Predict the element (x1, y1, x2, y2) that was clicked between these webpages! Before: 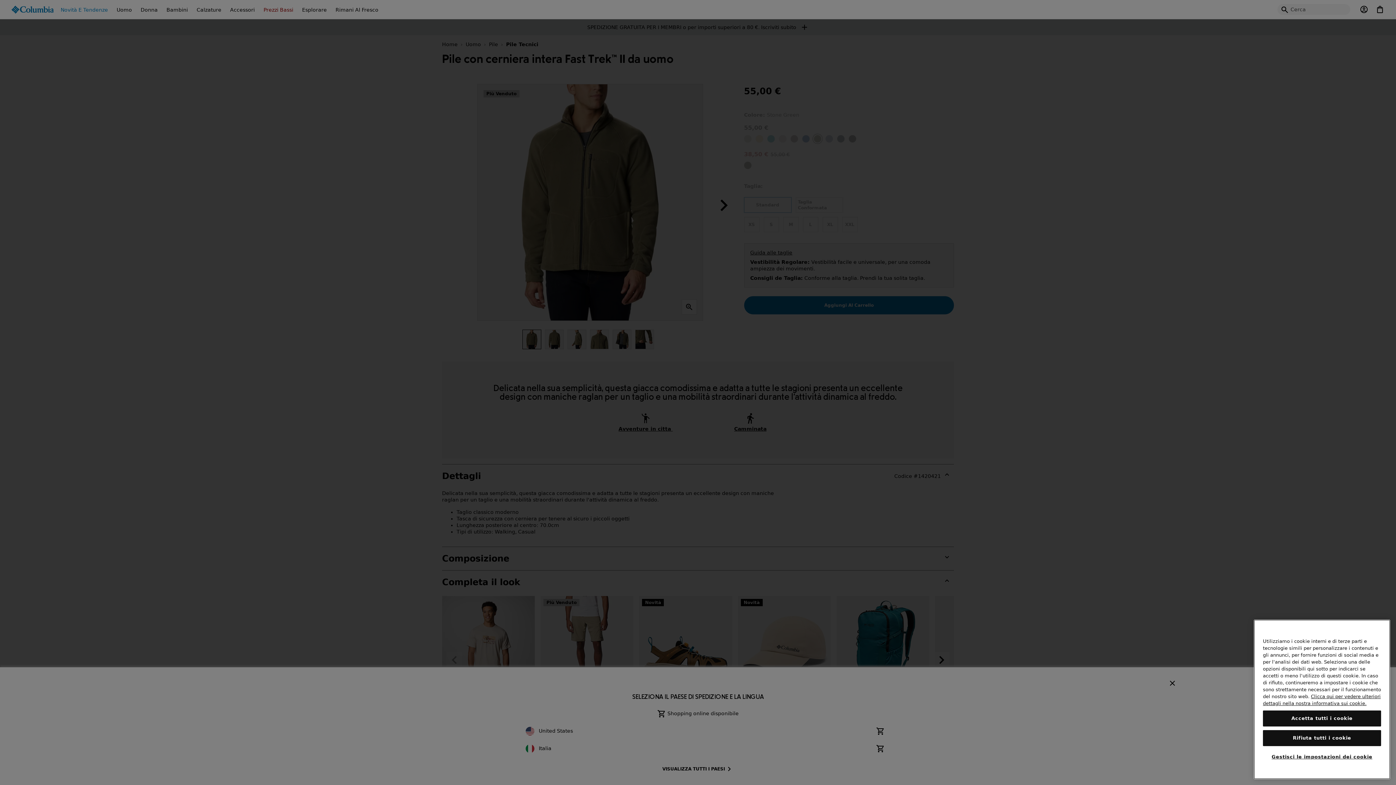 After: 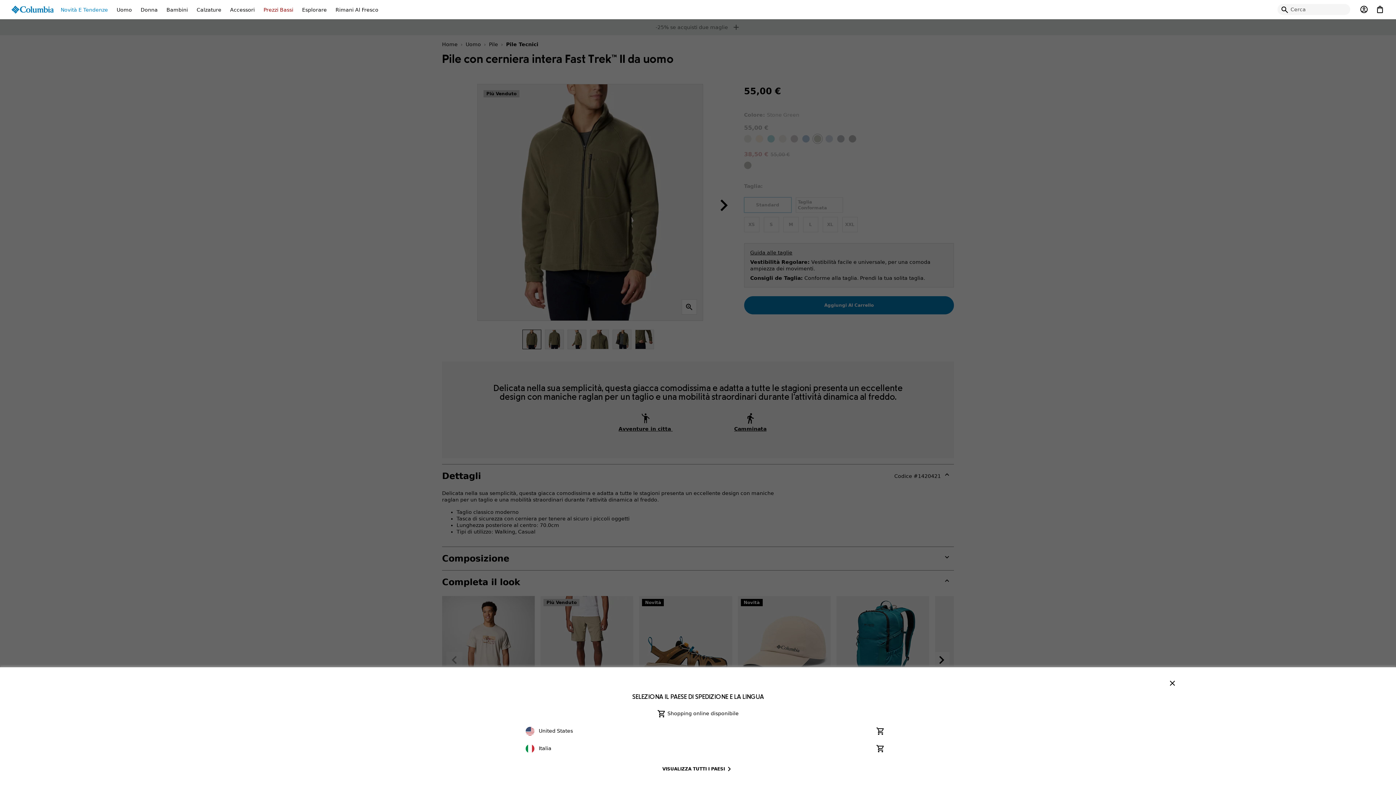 Action: label: Rifiuta tutti i cookie bbox: (1263, 733, 1381, 749)